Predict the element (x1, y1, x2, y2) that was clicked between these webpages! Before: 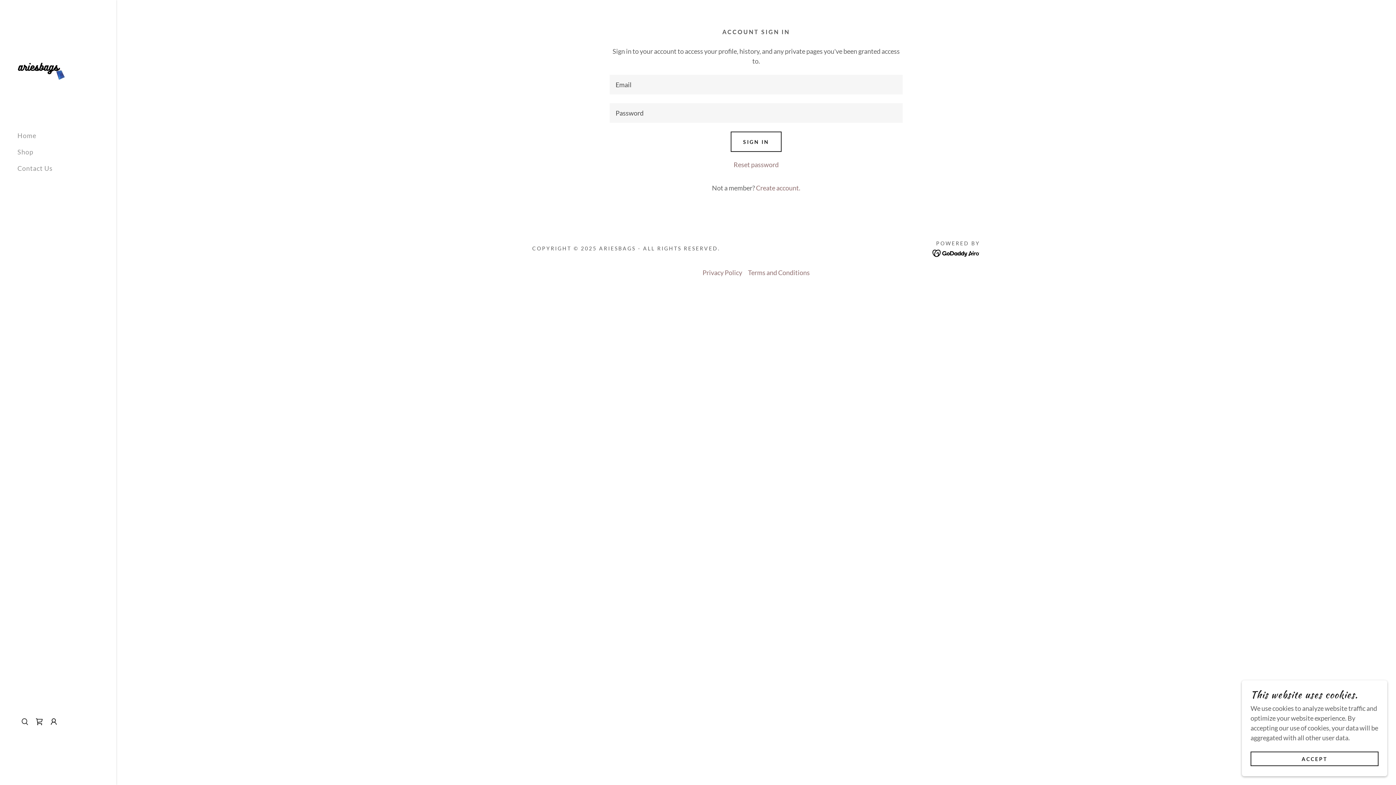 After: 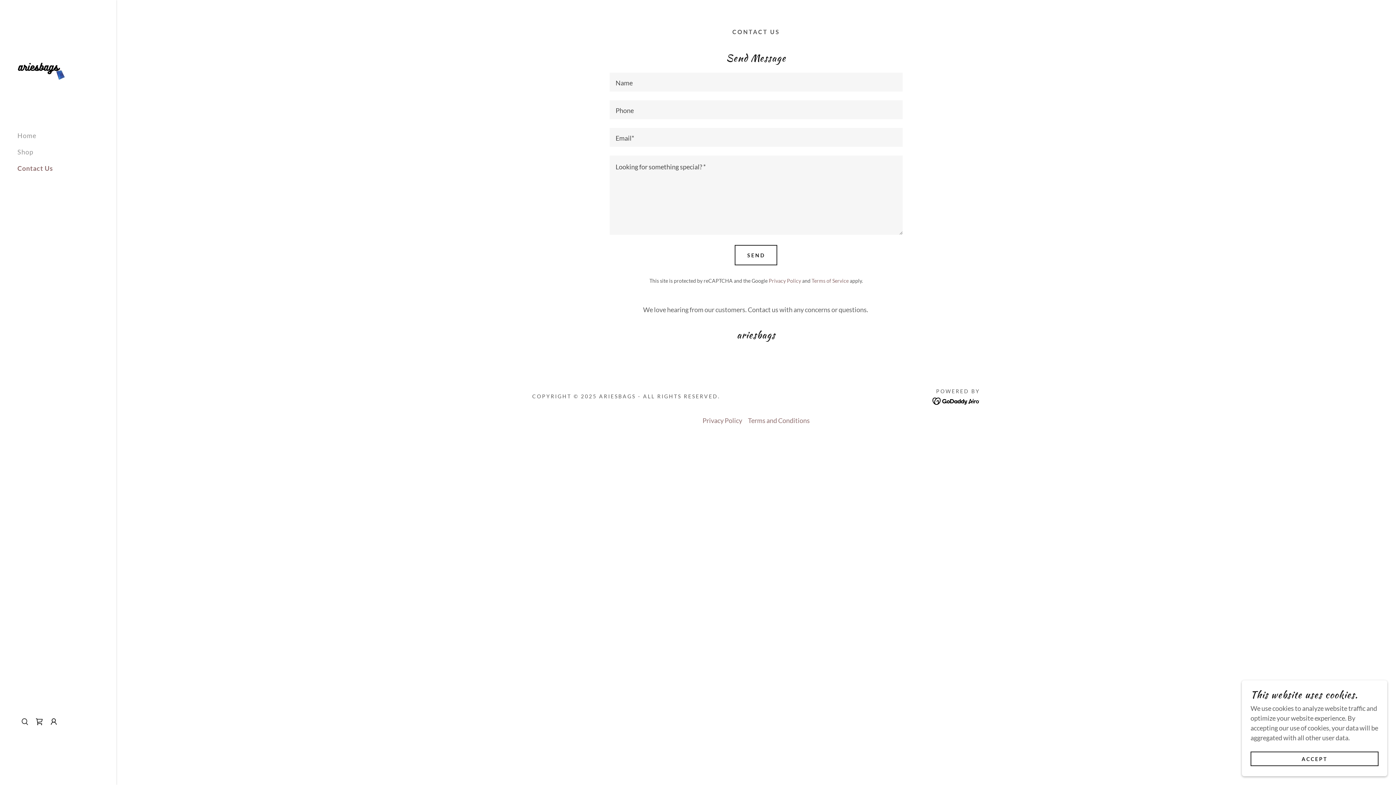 Action: bbox: (17, 164, 52, 172) label: Contact Us